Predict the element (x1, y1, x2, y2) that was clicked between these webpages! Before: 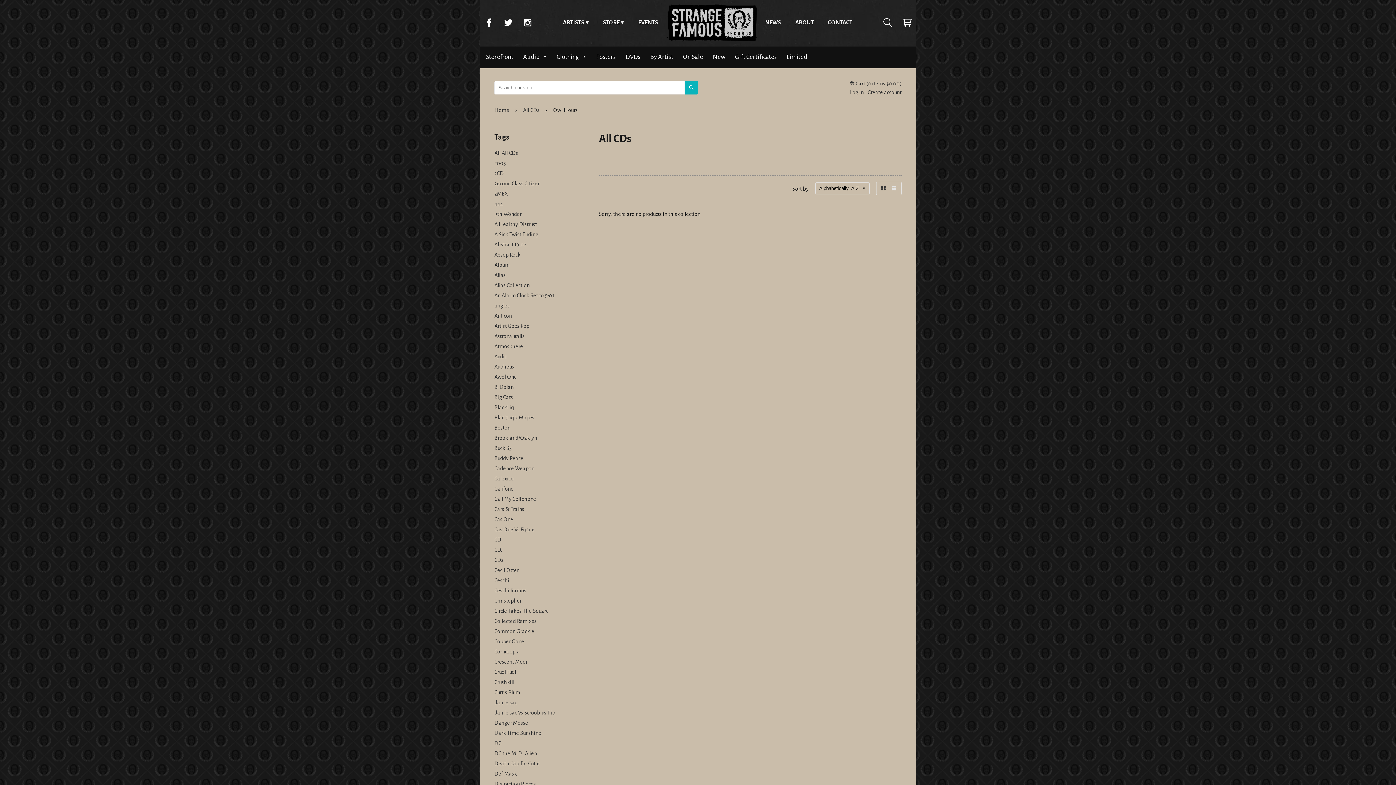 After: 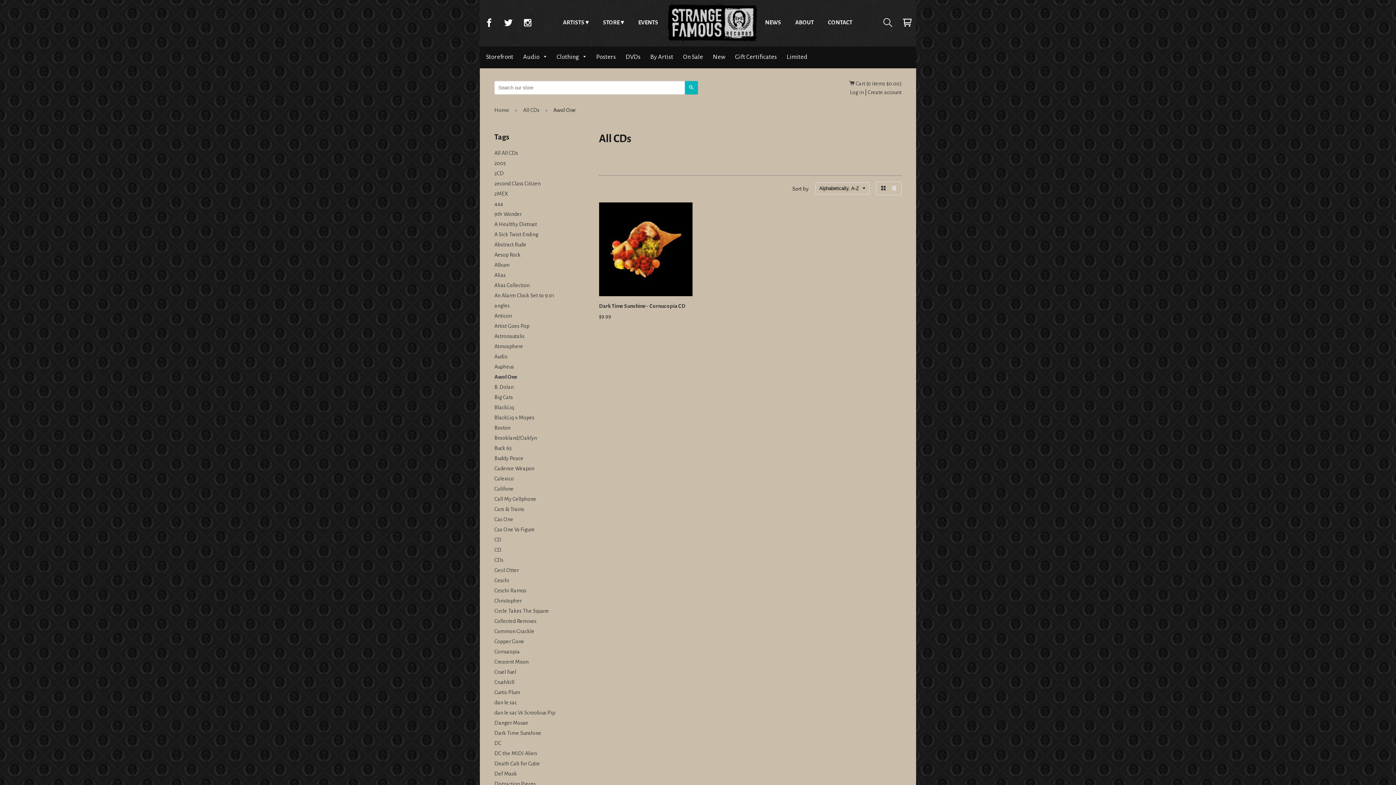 Action: label: Awol One bbox: (494, 374, 517, 380)